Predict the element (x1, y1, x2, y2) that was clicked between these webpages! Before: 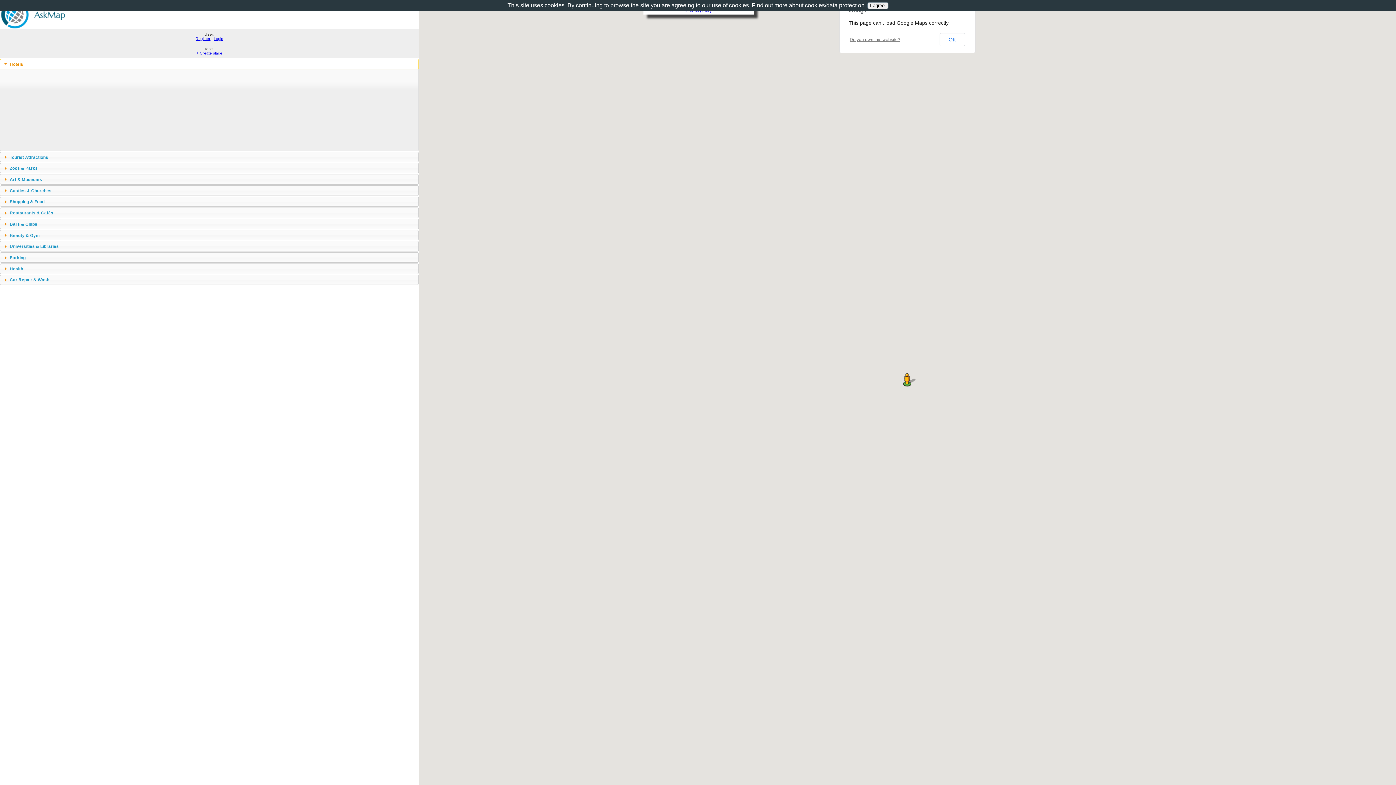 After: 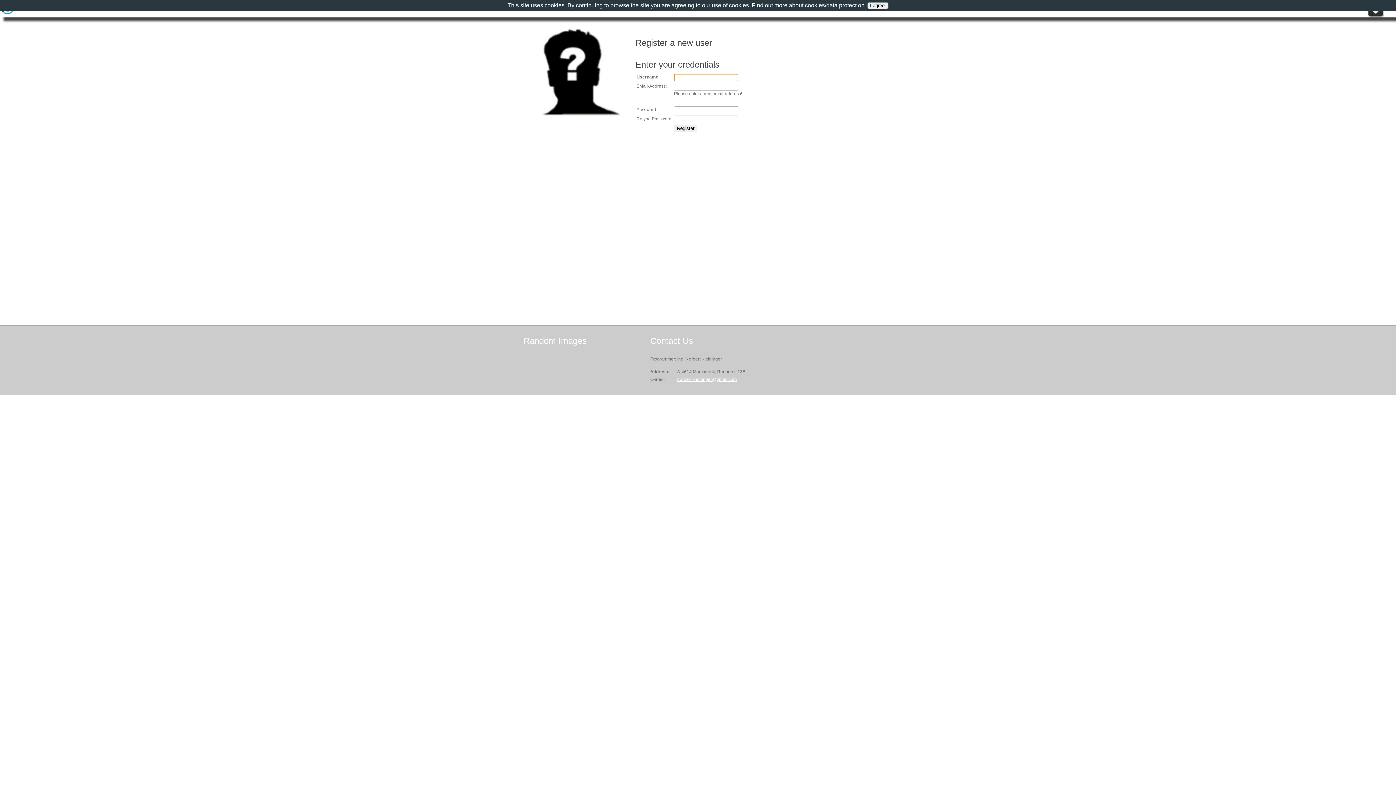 Action: label: Register bbox: (195, 36, 210, 40)